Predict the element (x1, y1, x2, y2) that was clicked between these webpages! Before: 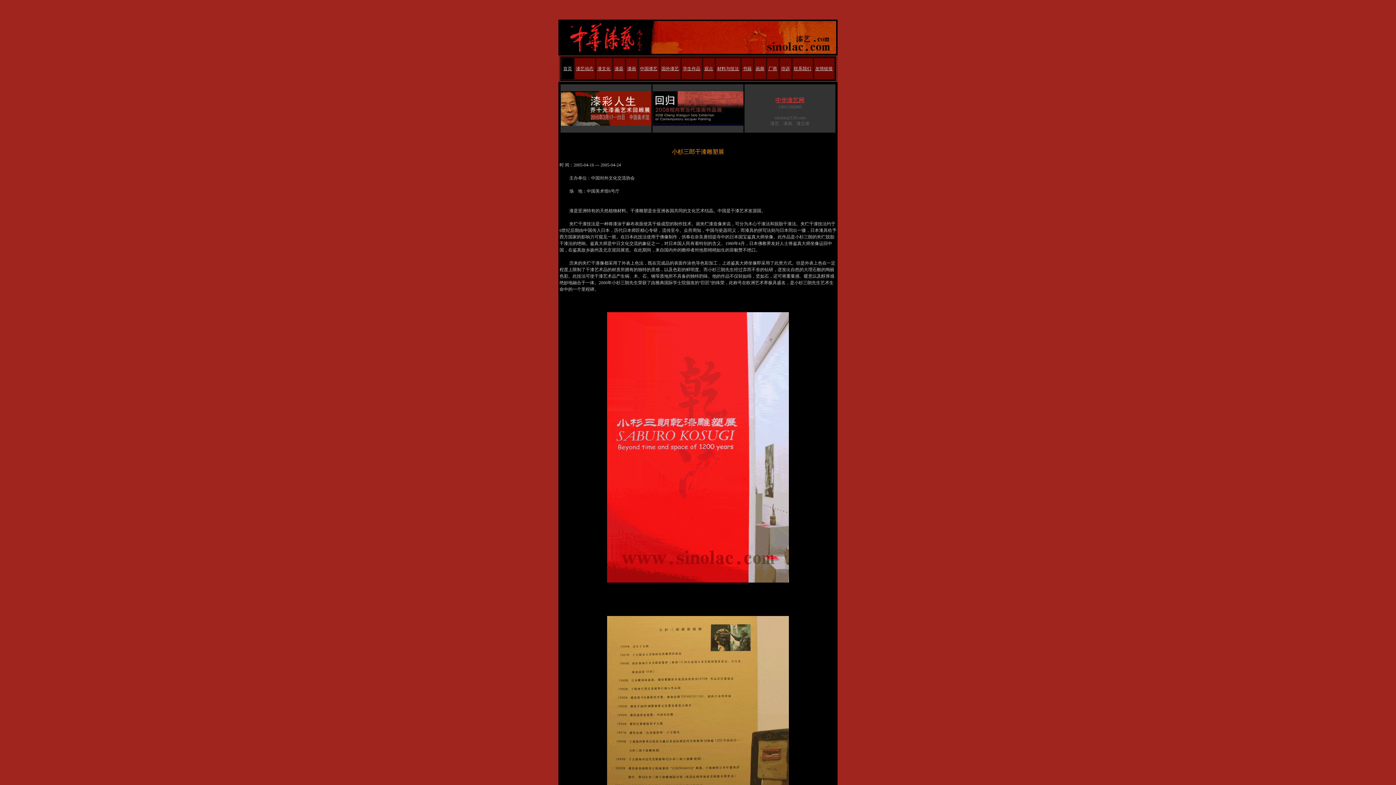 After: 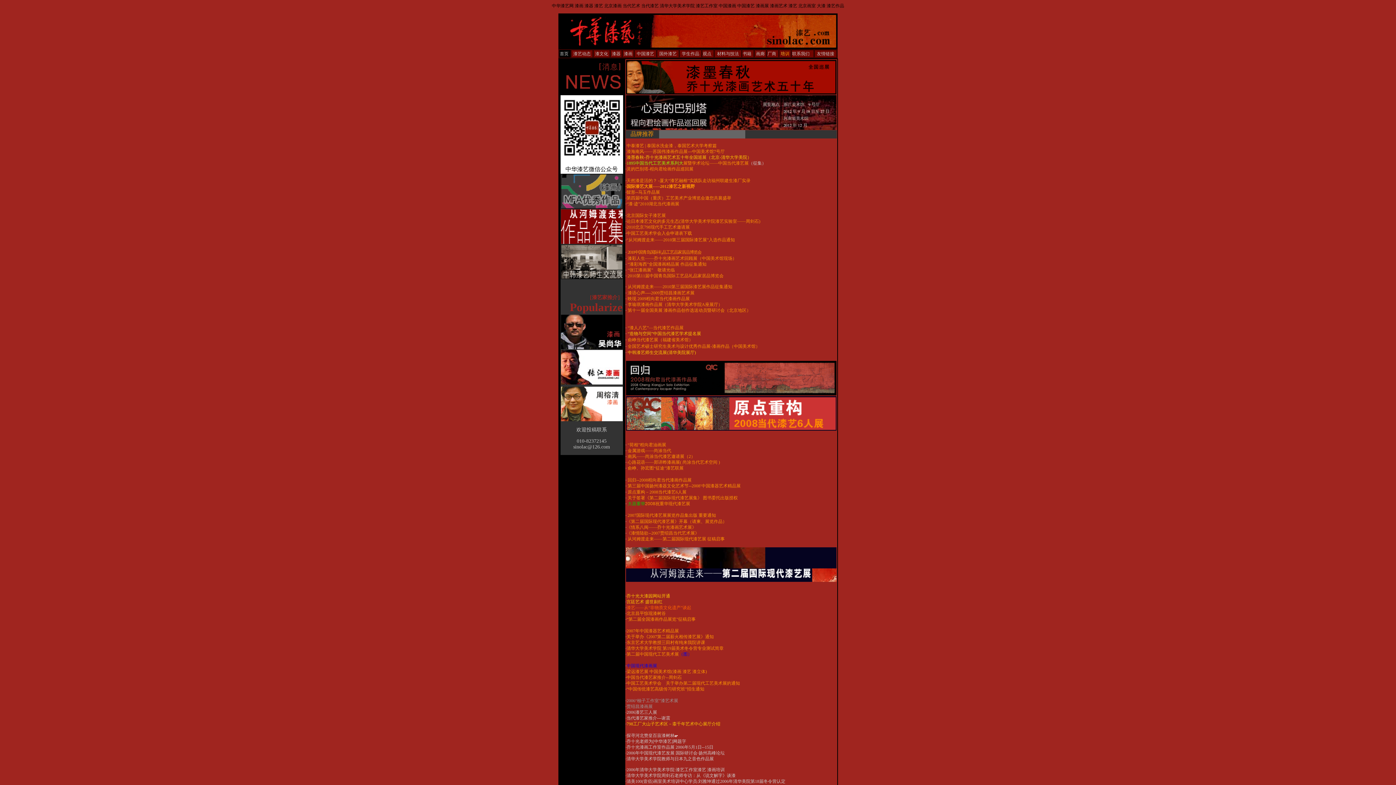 Action: label: 
中华漆艺网 bbox: (775, 97, 804, 103)